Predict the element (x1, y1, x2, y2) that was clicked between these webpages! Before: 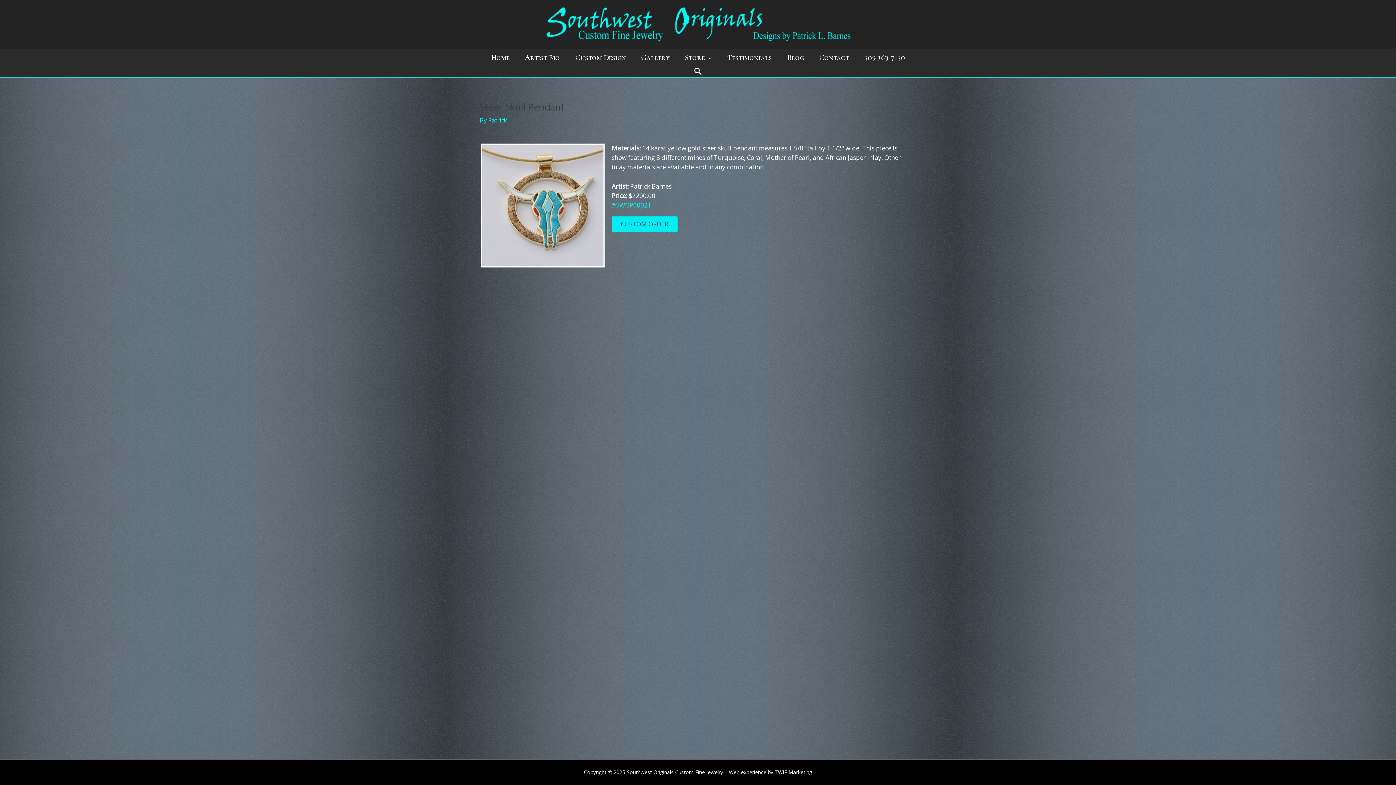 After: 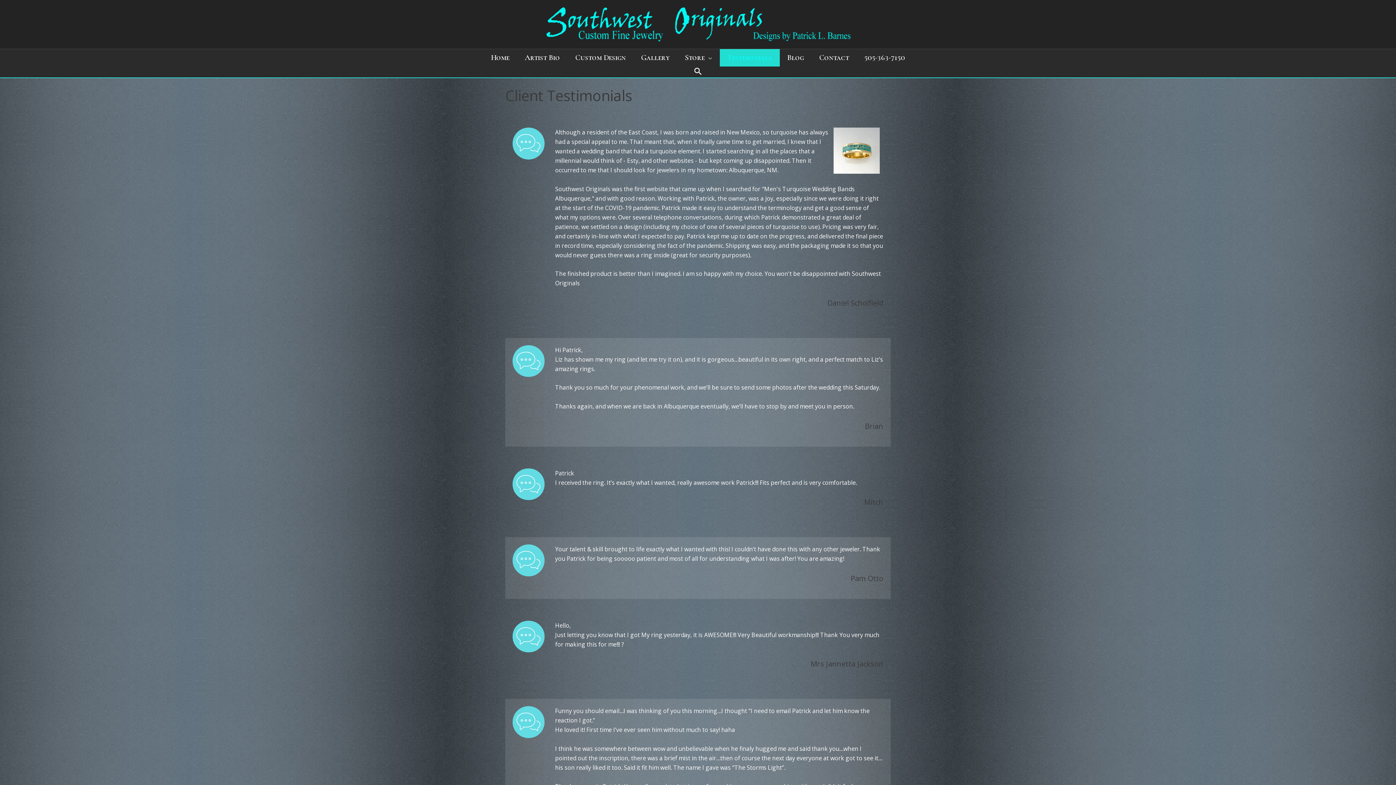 Action: label: Testimonials bbox: (719, 49, 779, 66)